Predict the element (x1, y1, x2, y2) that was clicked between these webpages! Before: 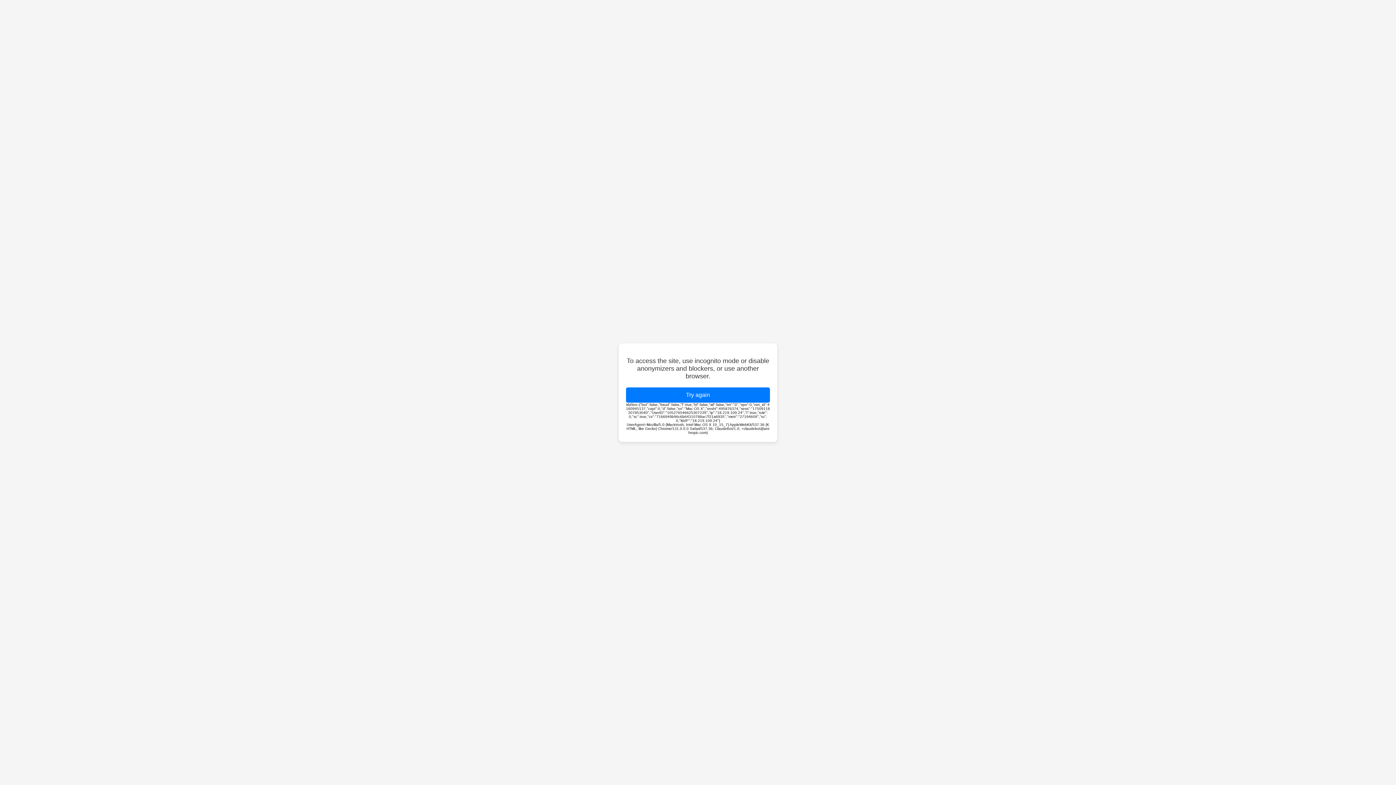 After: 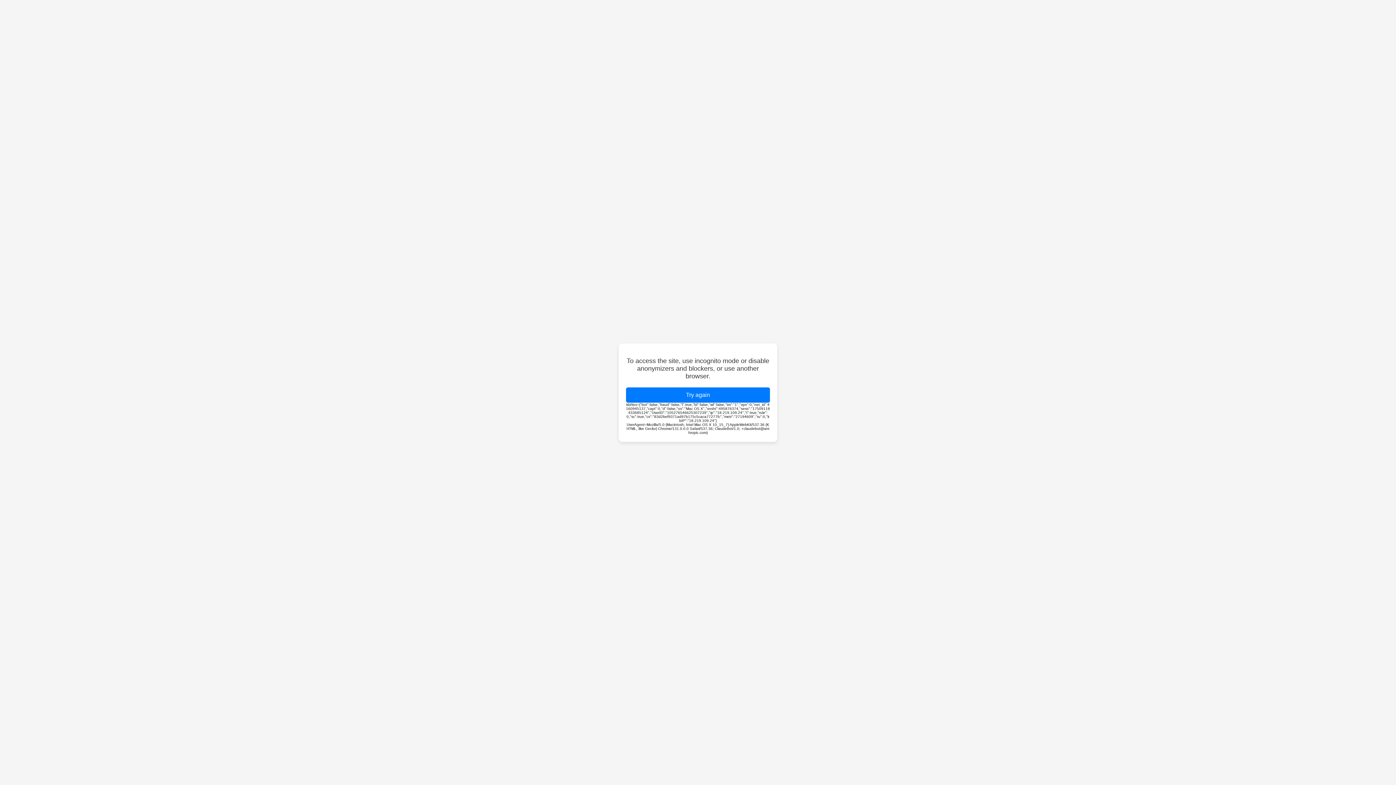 Action: label: Try again bbox: (626, 387, 770, 402)